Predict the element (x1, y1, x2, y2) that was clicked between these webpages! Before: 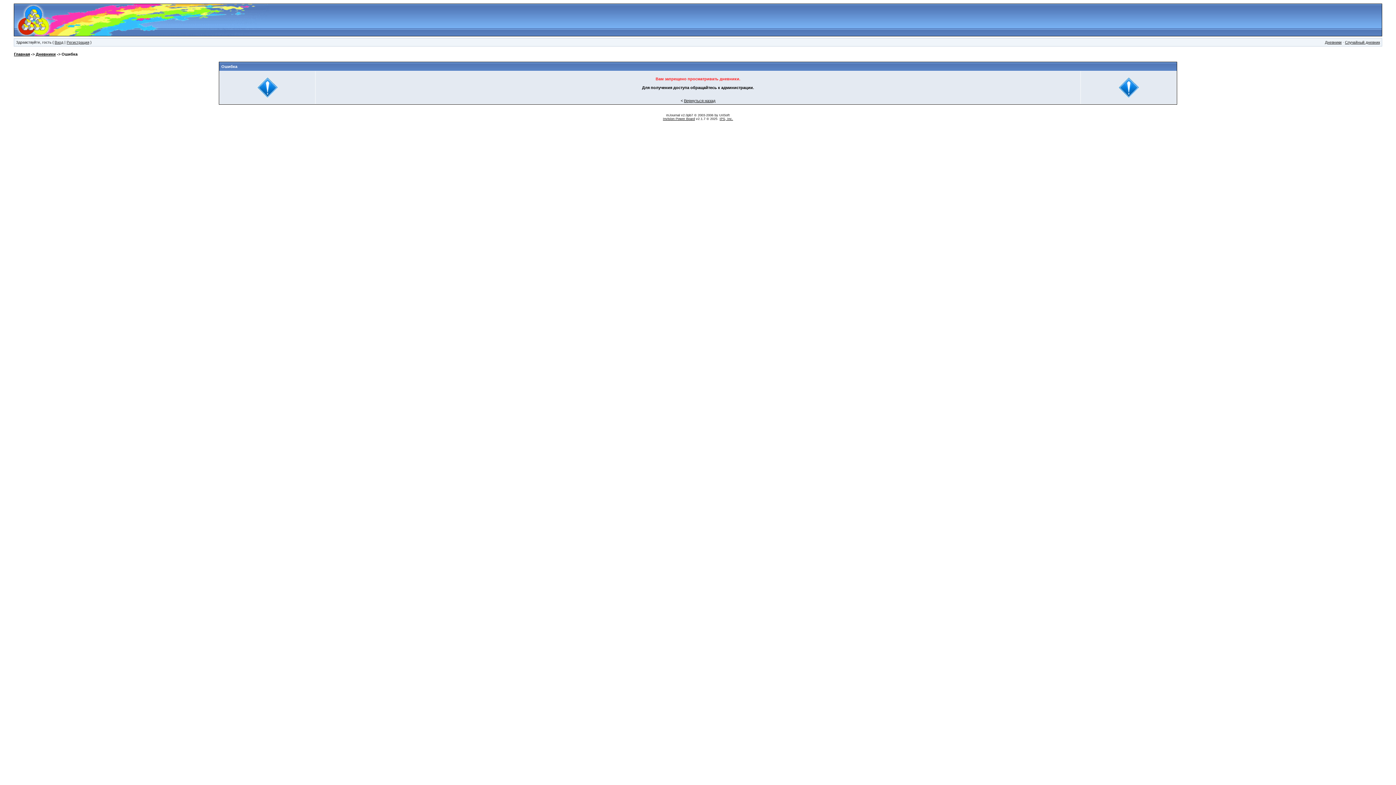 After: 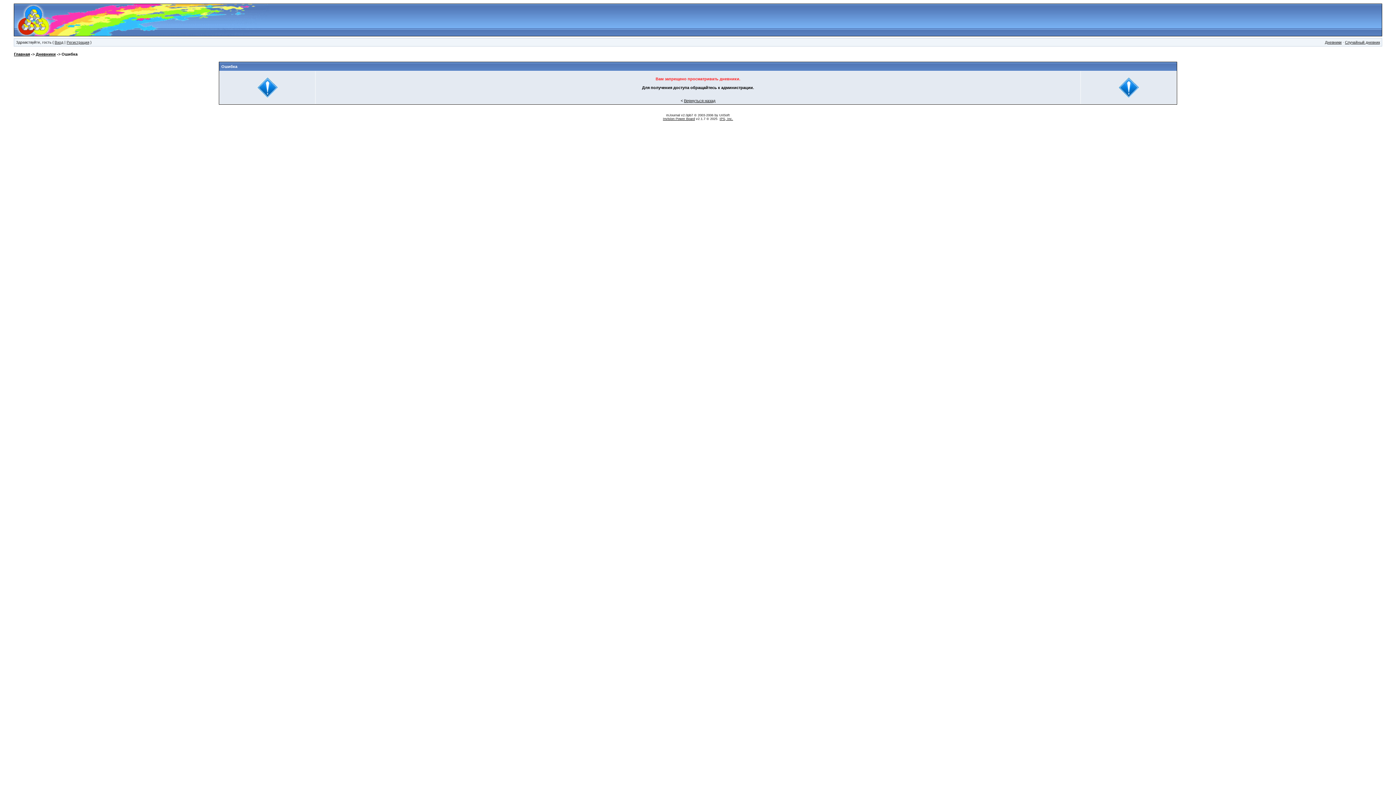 Action: bbox: (663, 117, 695, 120) label: Invision Power Board